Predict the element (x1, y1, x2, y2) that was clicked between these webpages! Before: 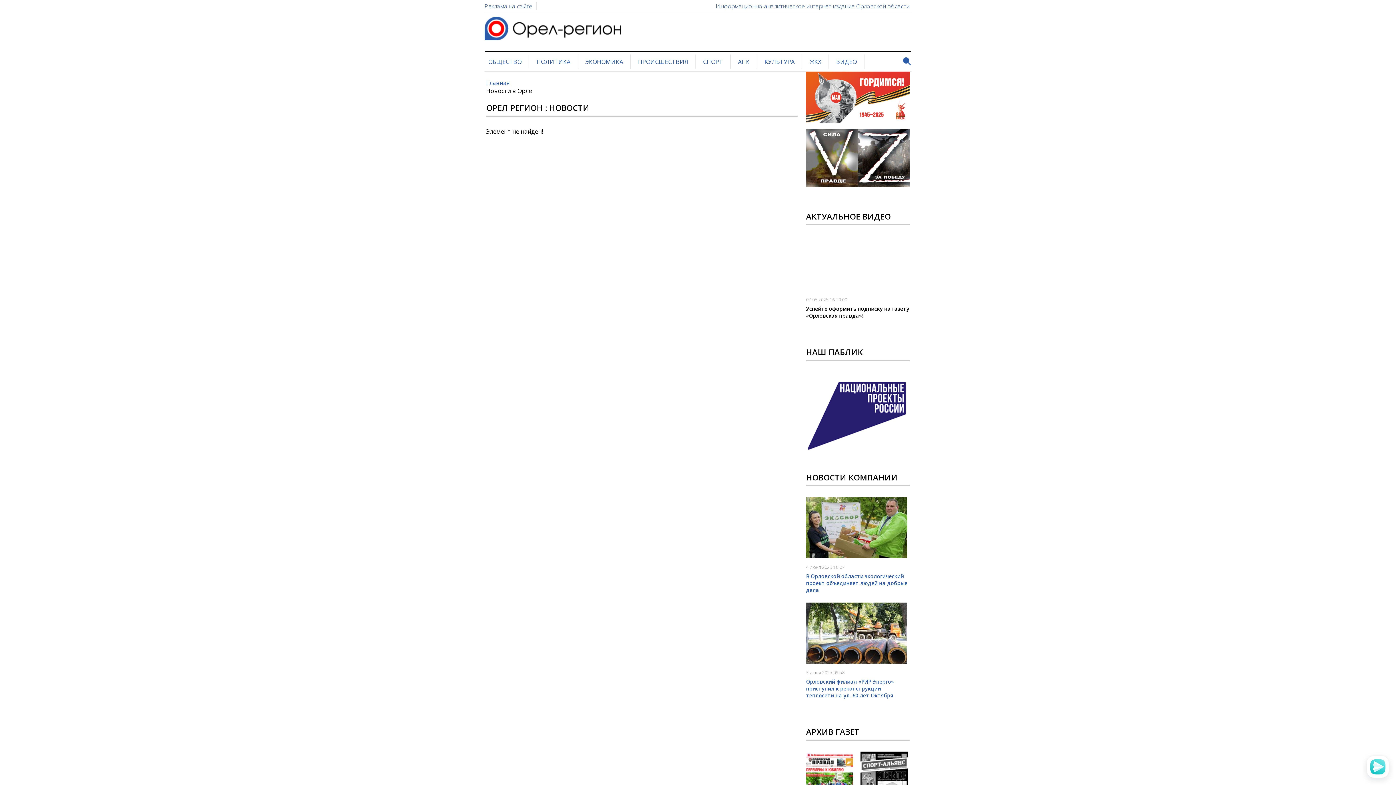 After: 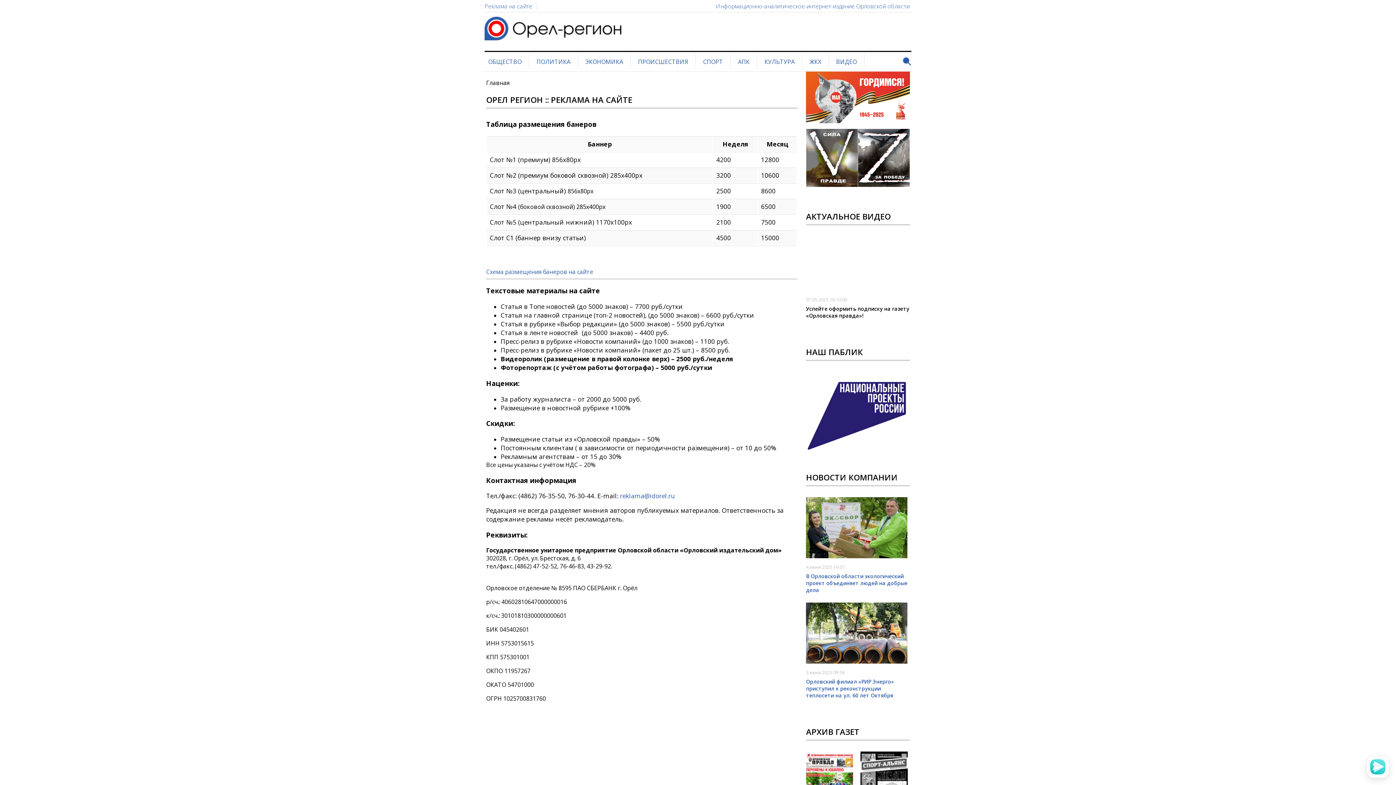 Action: label: Реклама на сайте bbox: (484, 2, 532, 10)